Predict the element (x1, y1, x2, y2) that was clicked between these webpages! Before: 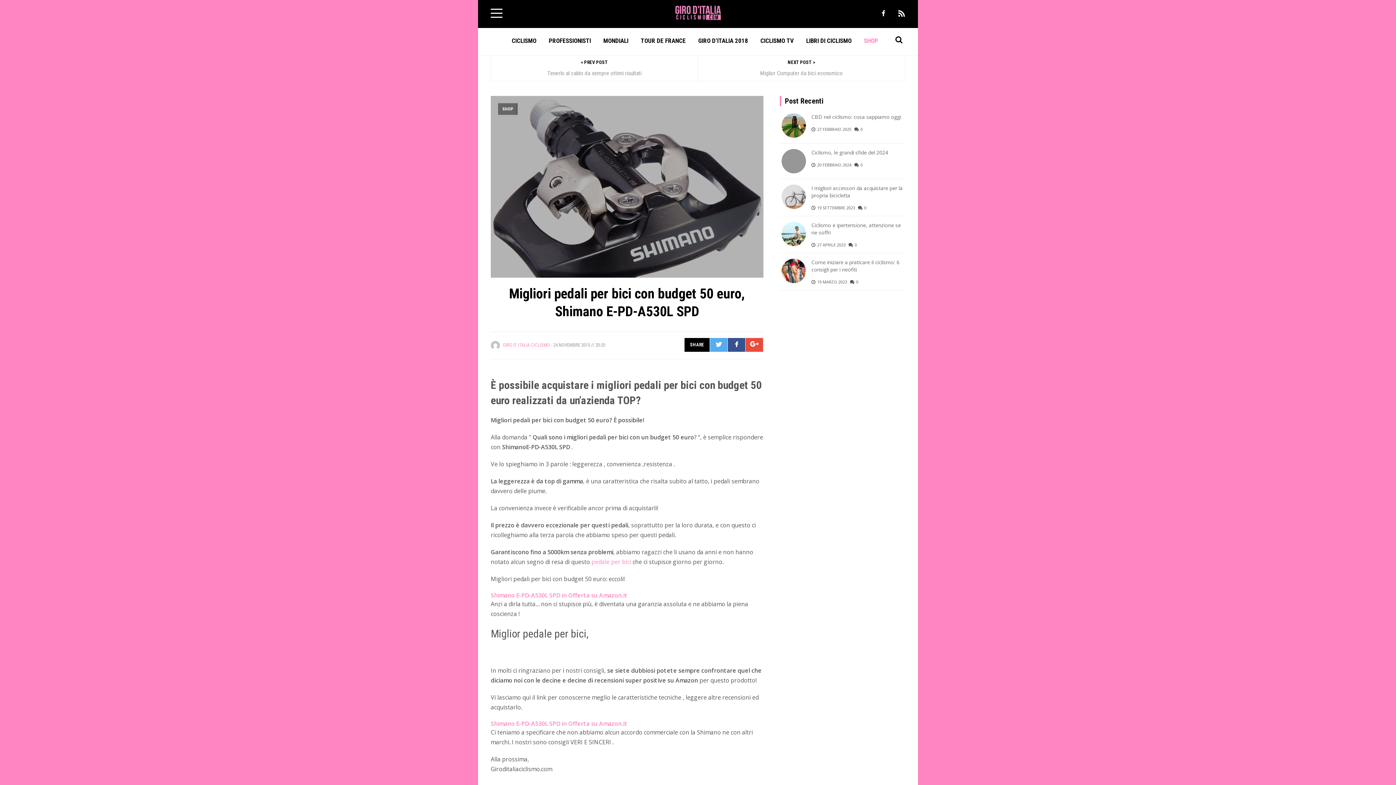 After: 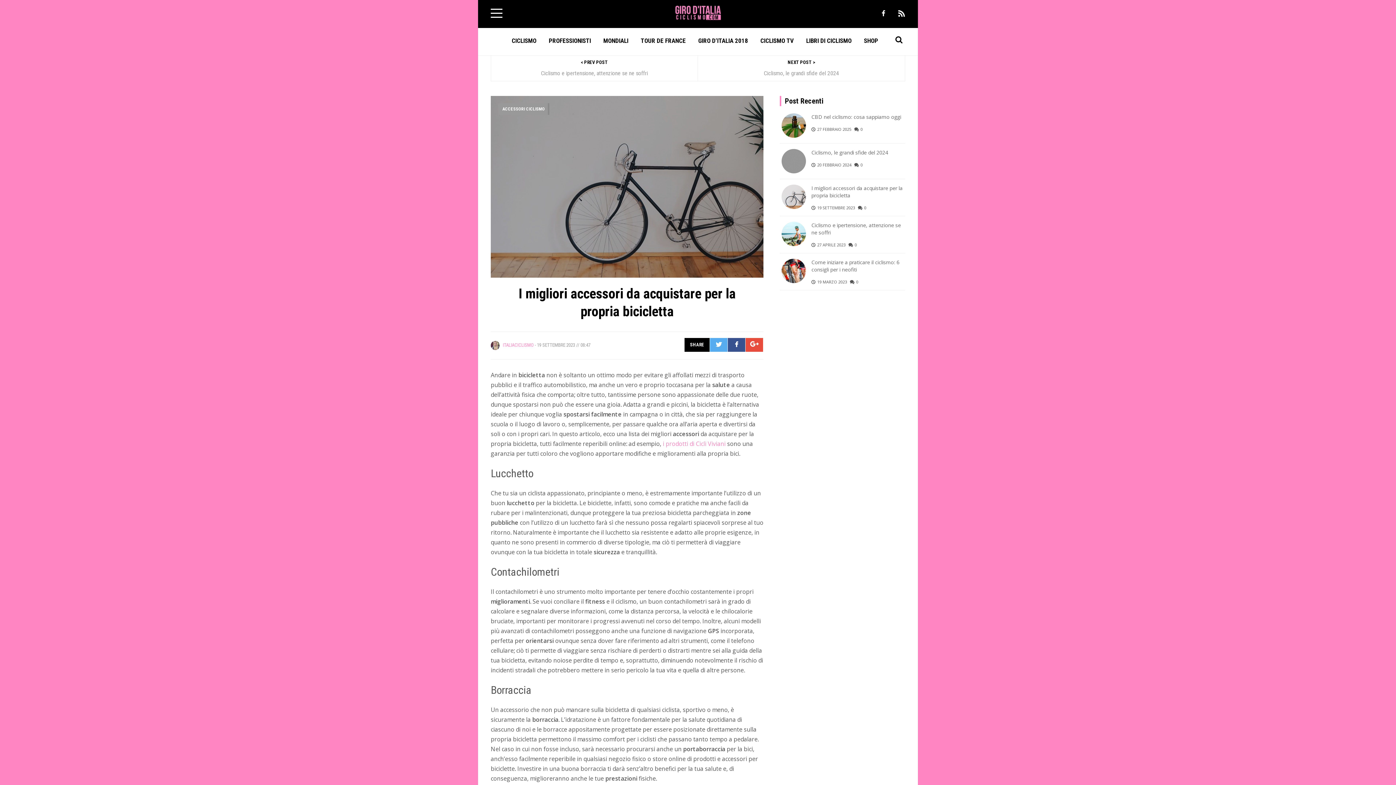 Action: bbox: (858, 205, 866, 210) label: 0